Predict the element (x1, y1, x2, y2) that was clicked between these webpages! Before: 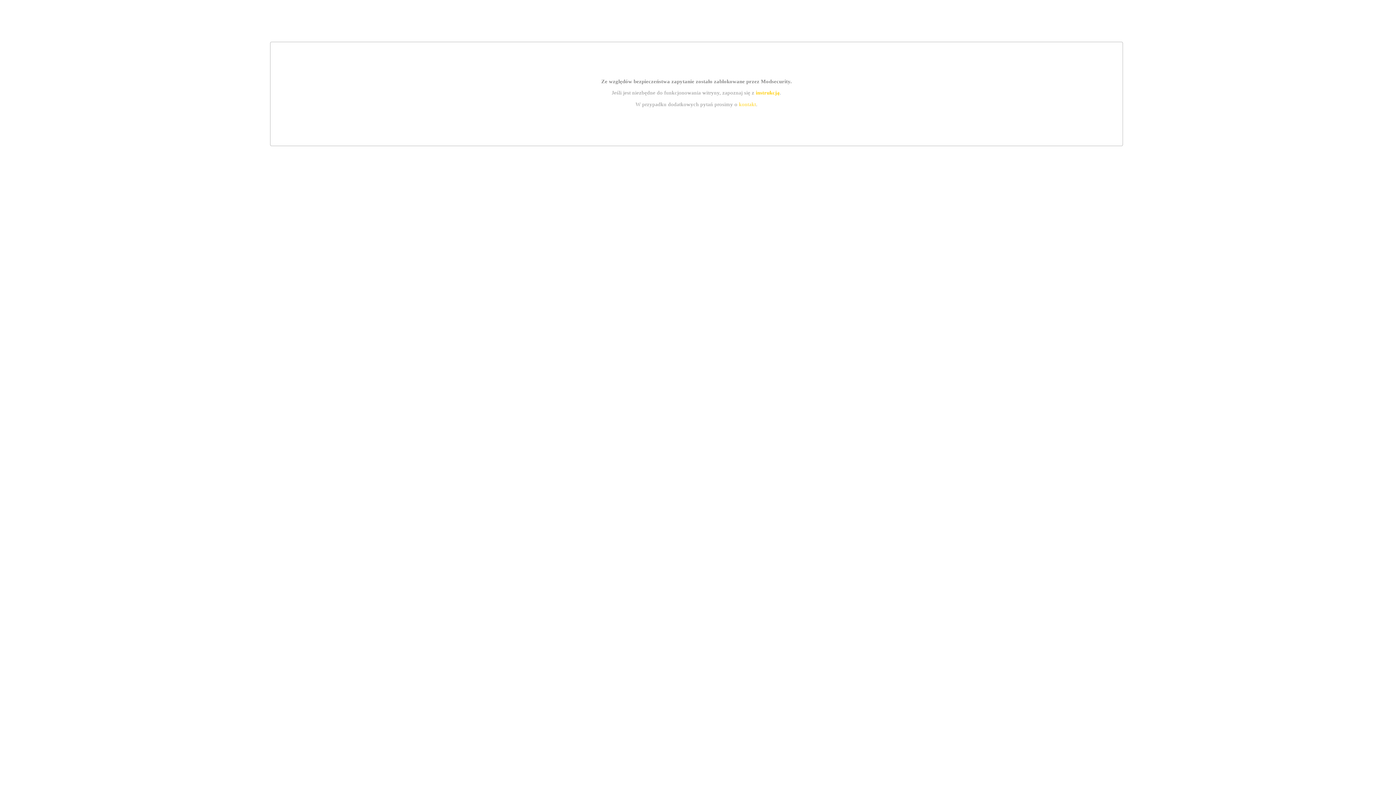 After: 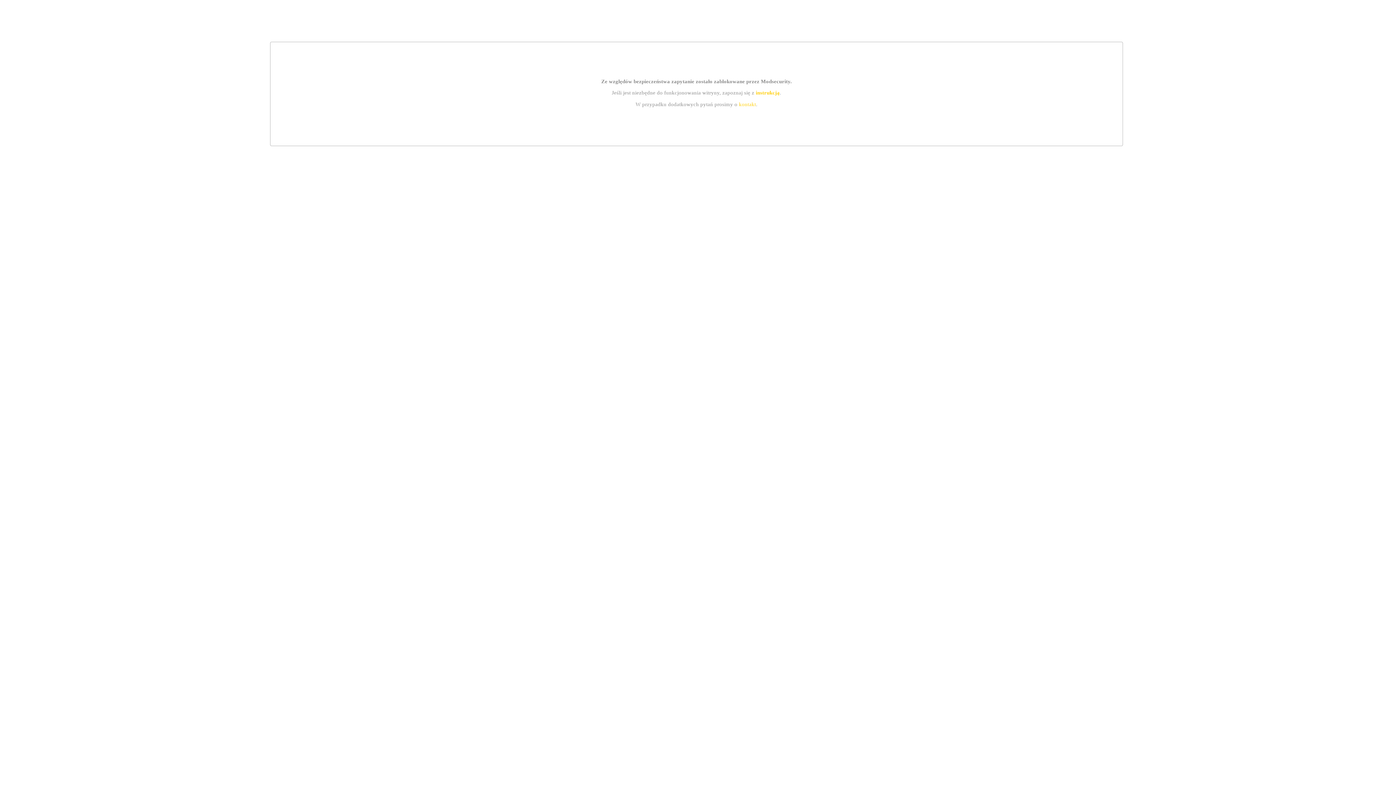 Action: bbox: (739, 101, 756, 107) label: kontakt